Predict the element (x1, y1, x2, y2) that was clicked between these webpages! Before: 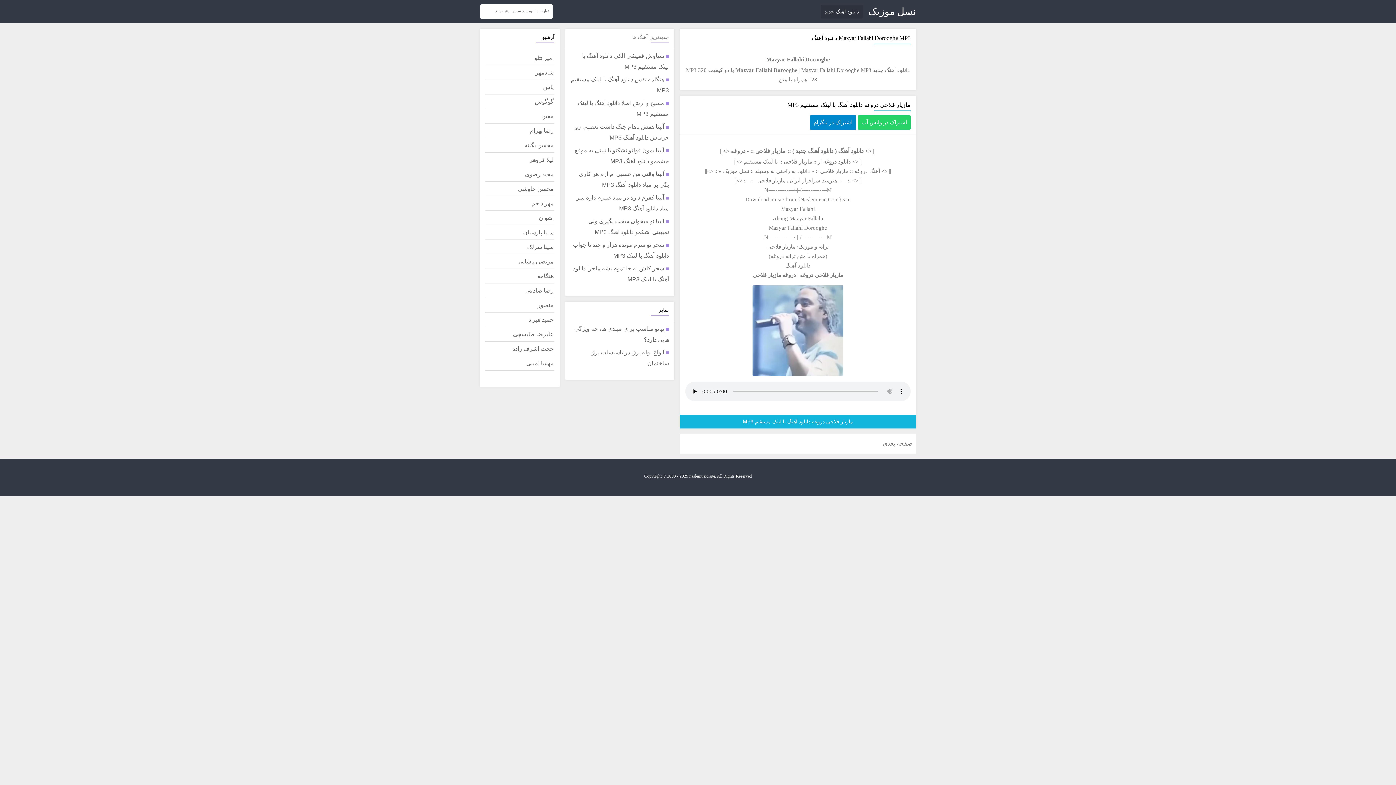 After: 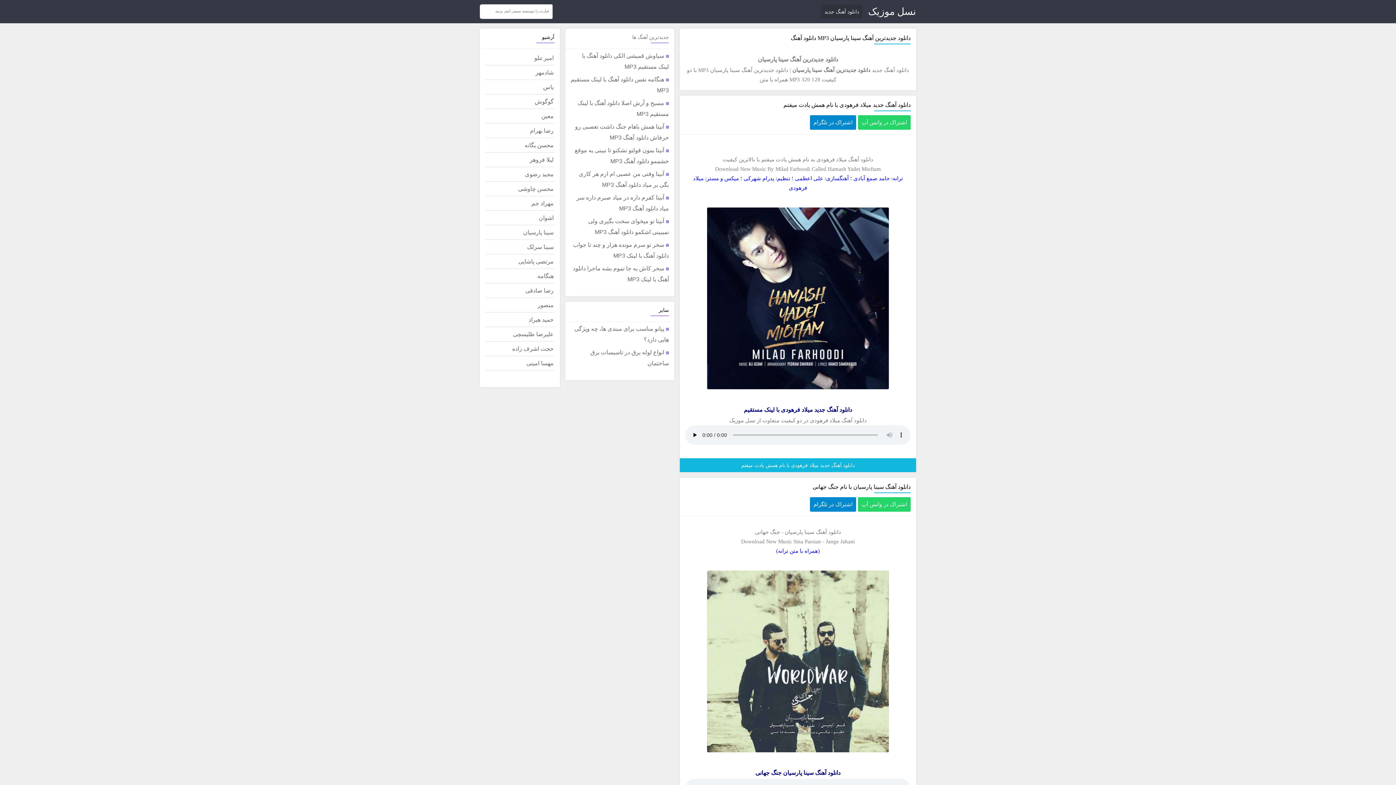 Action: label: سینا پارسیان bbox: (485, 225, 554, 240)